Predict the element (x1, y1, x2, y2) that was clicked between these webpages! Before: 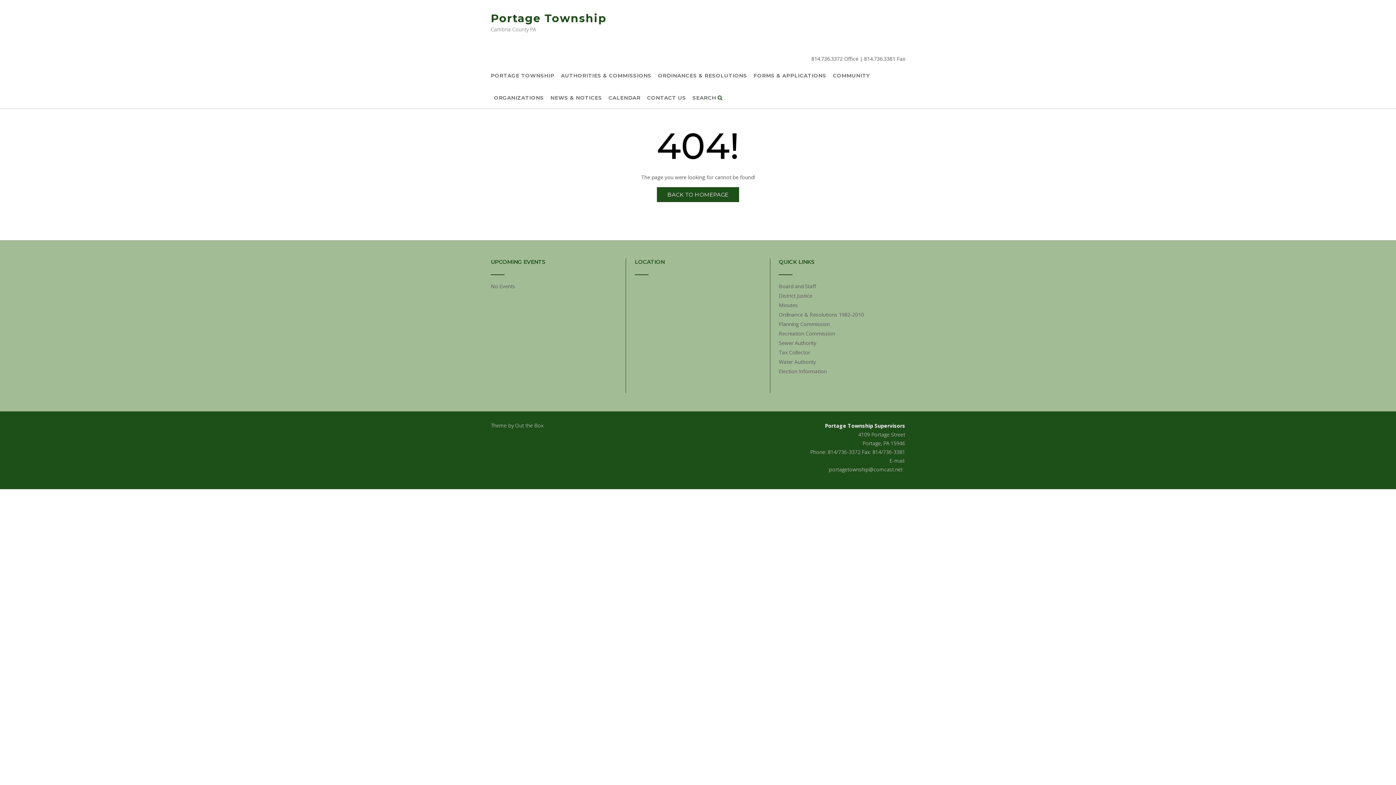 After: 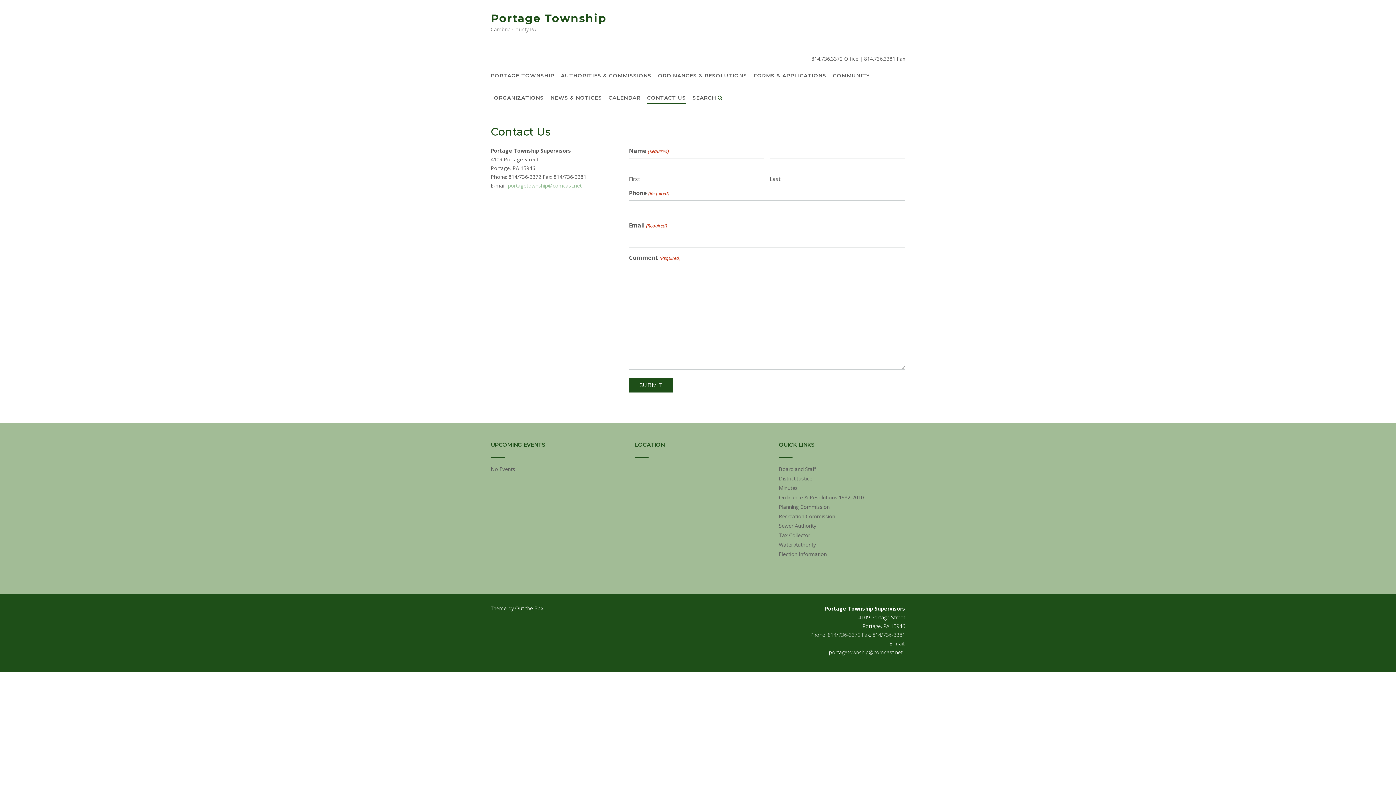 Action: bbox: (647, 94, 686, 101) label: CONTACT US